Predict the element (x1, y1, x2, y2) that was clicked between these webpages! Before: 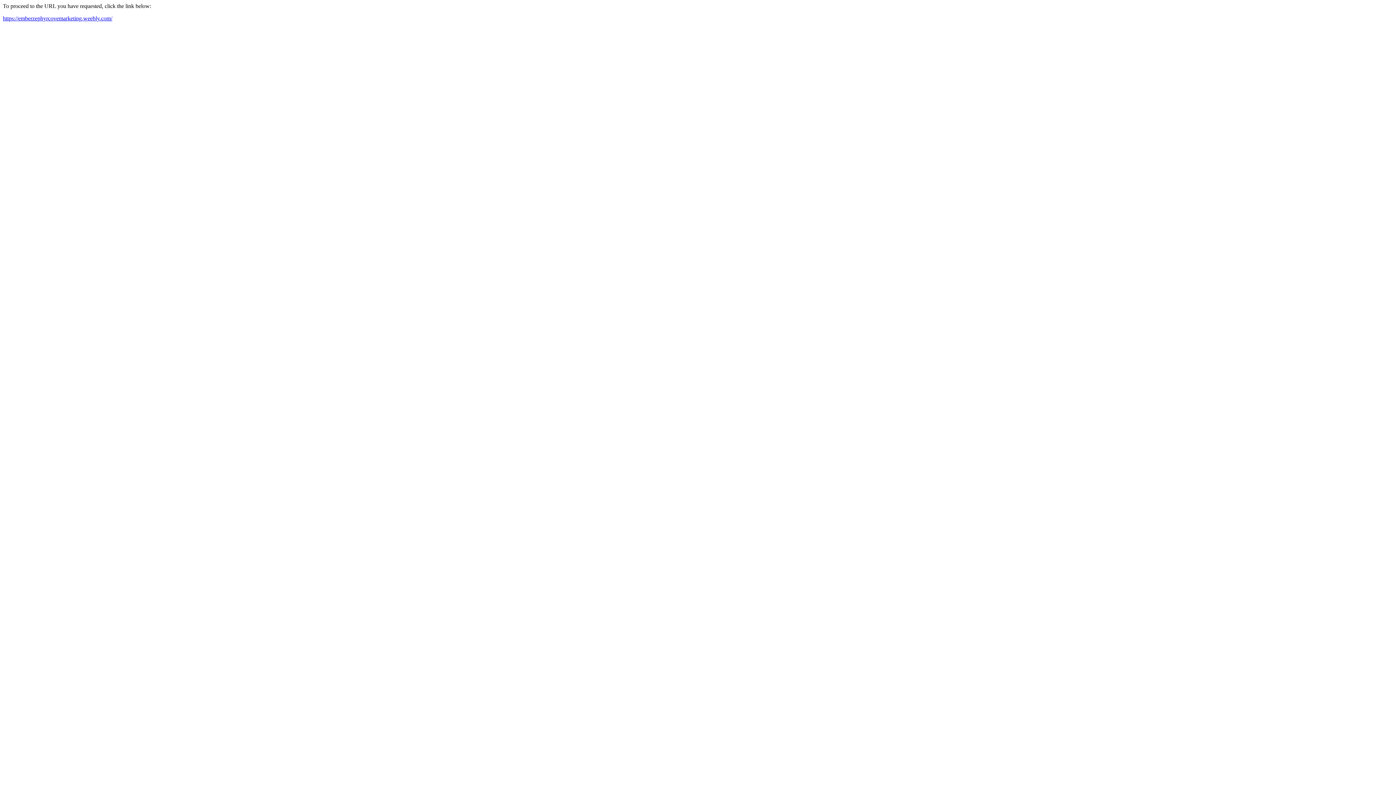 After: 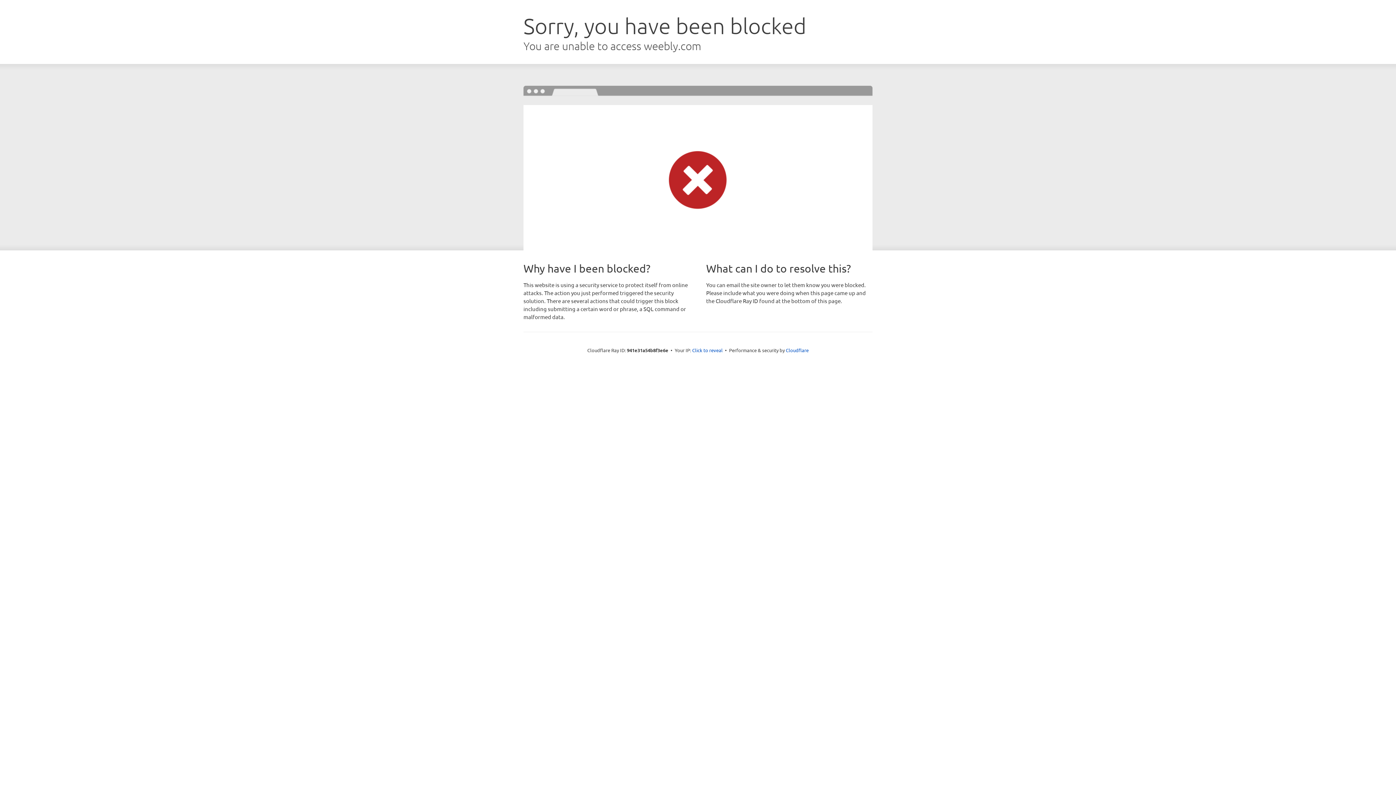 Action: bbox: (2, 15, 112, 21) label: https://emberzephyrcovemarketing.weebly.com/